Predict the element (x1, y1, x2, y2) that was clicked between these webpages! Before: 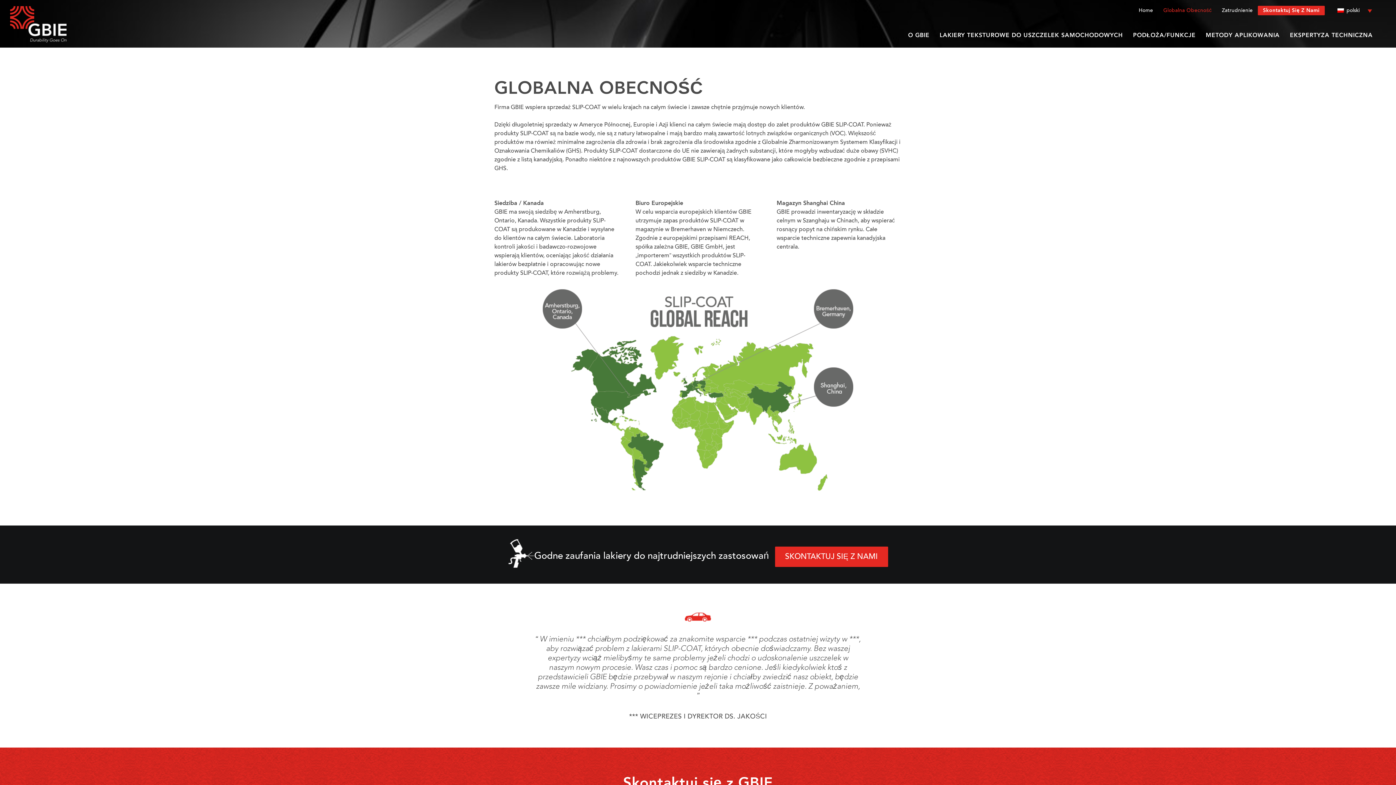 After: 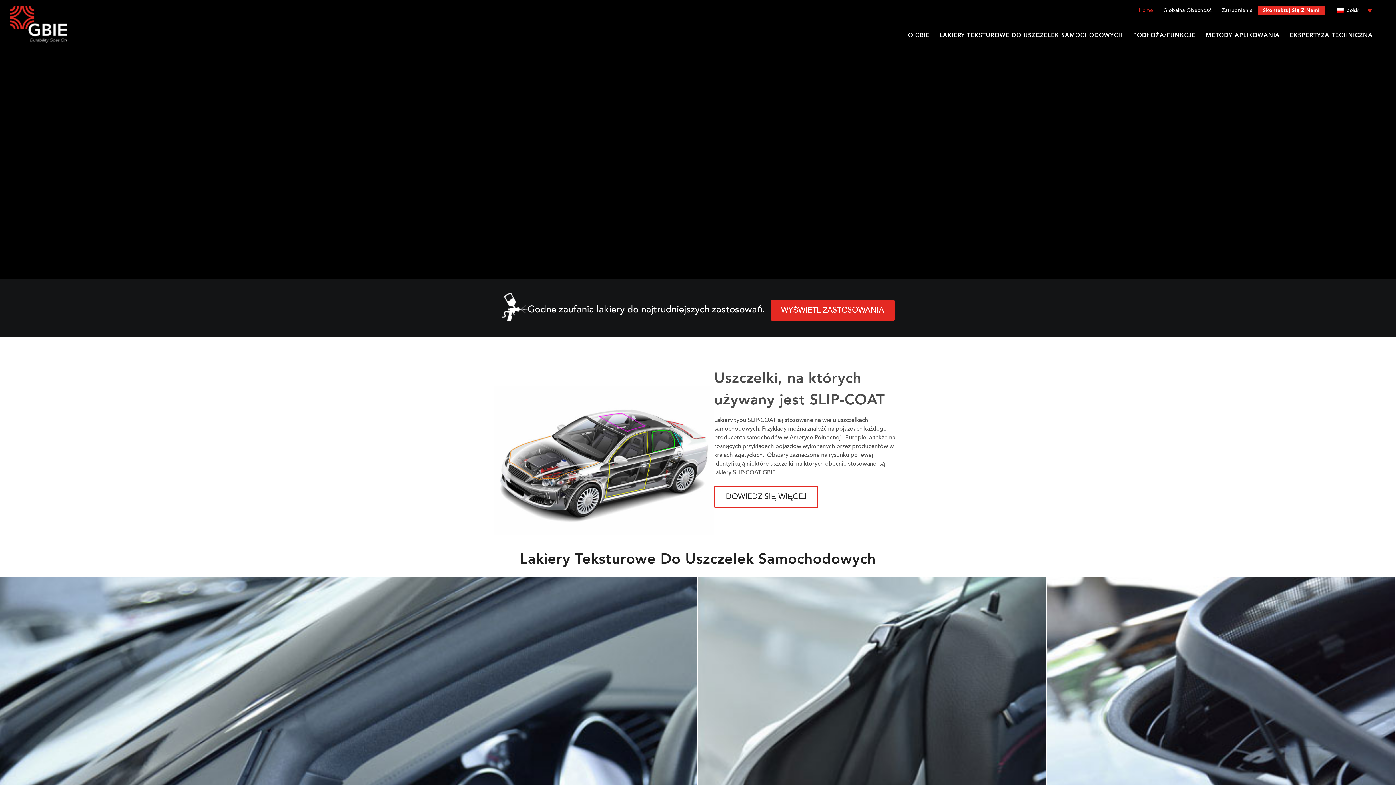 Action: bbox: (10, 6, 66, 42) label: GBIE